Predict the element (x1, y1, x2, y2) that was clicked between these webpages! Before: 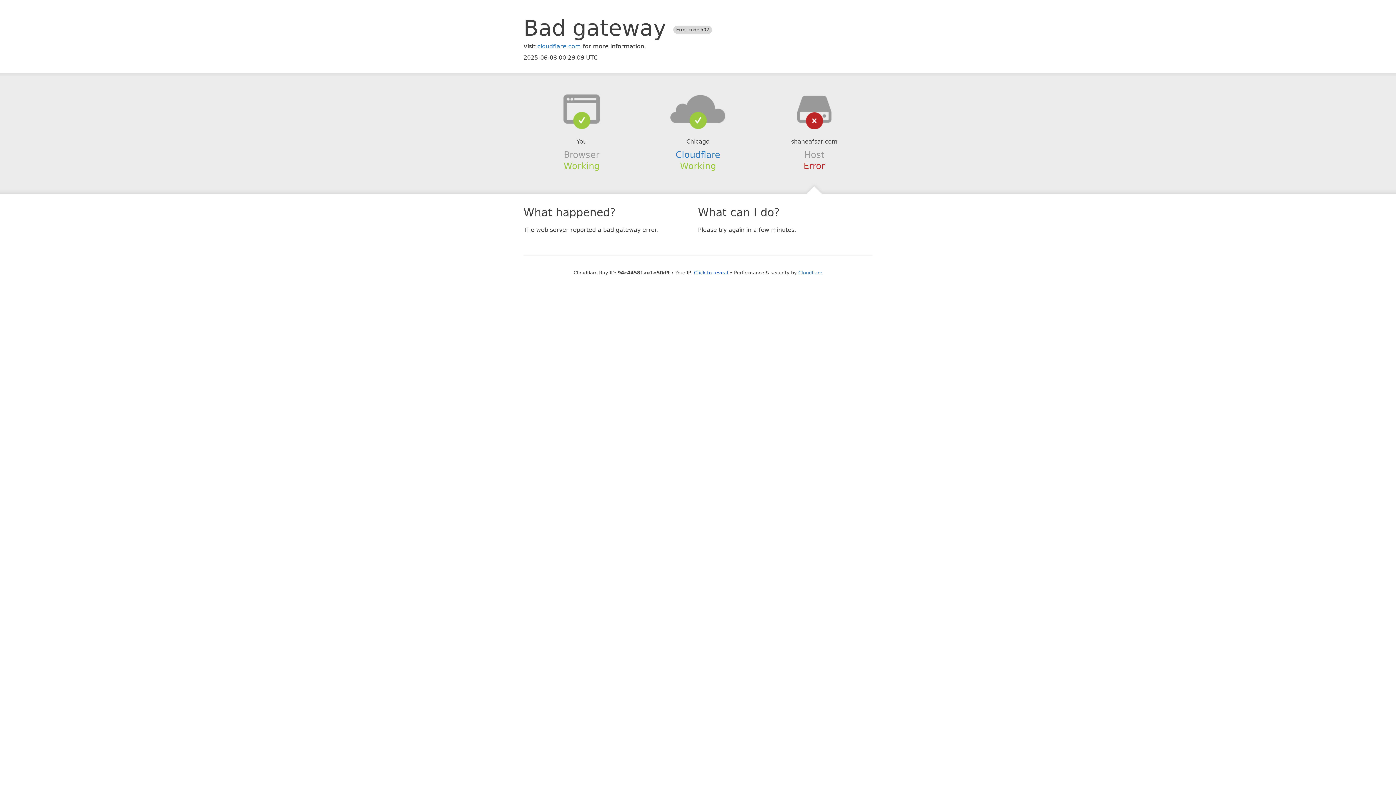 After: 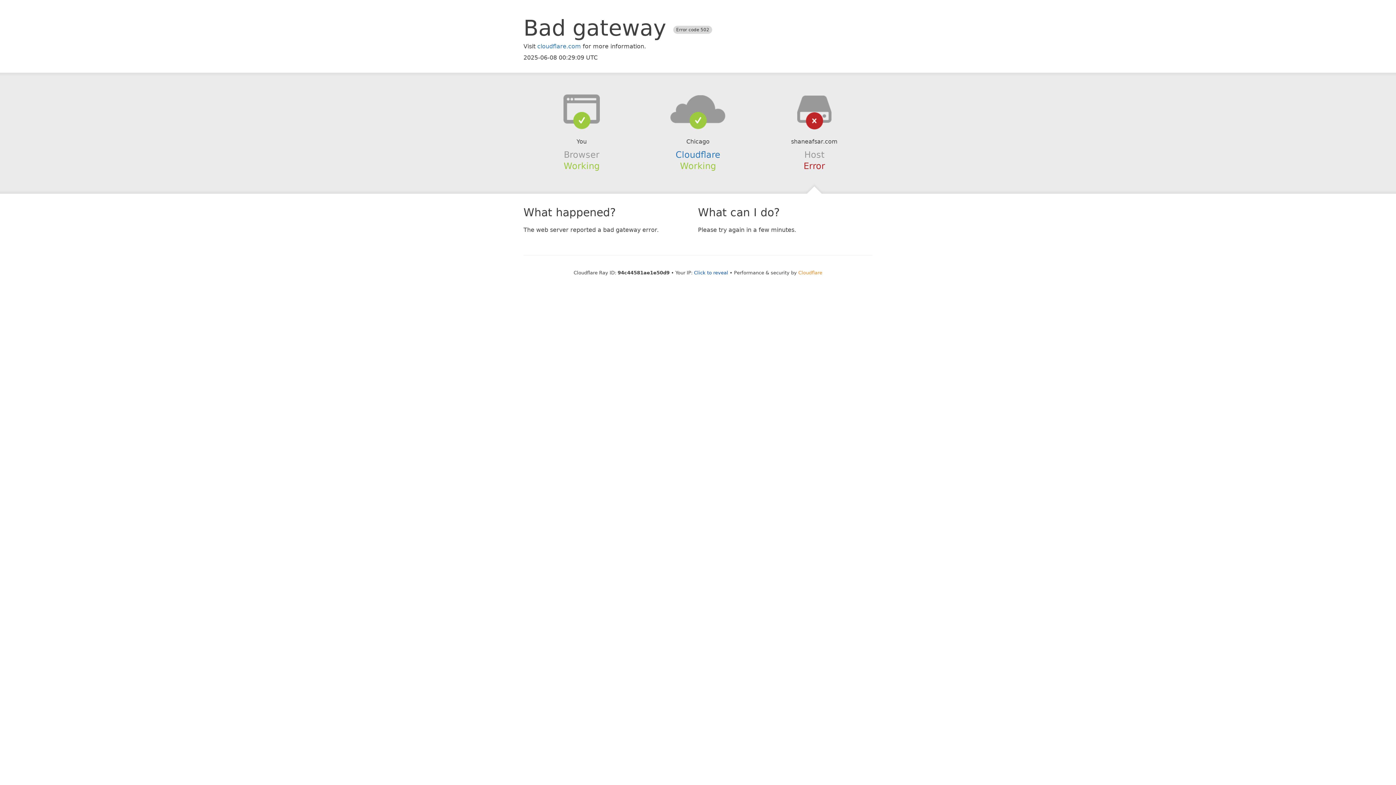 Action: label: Cloudflare bbox: (798, 270, 822, 275)